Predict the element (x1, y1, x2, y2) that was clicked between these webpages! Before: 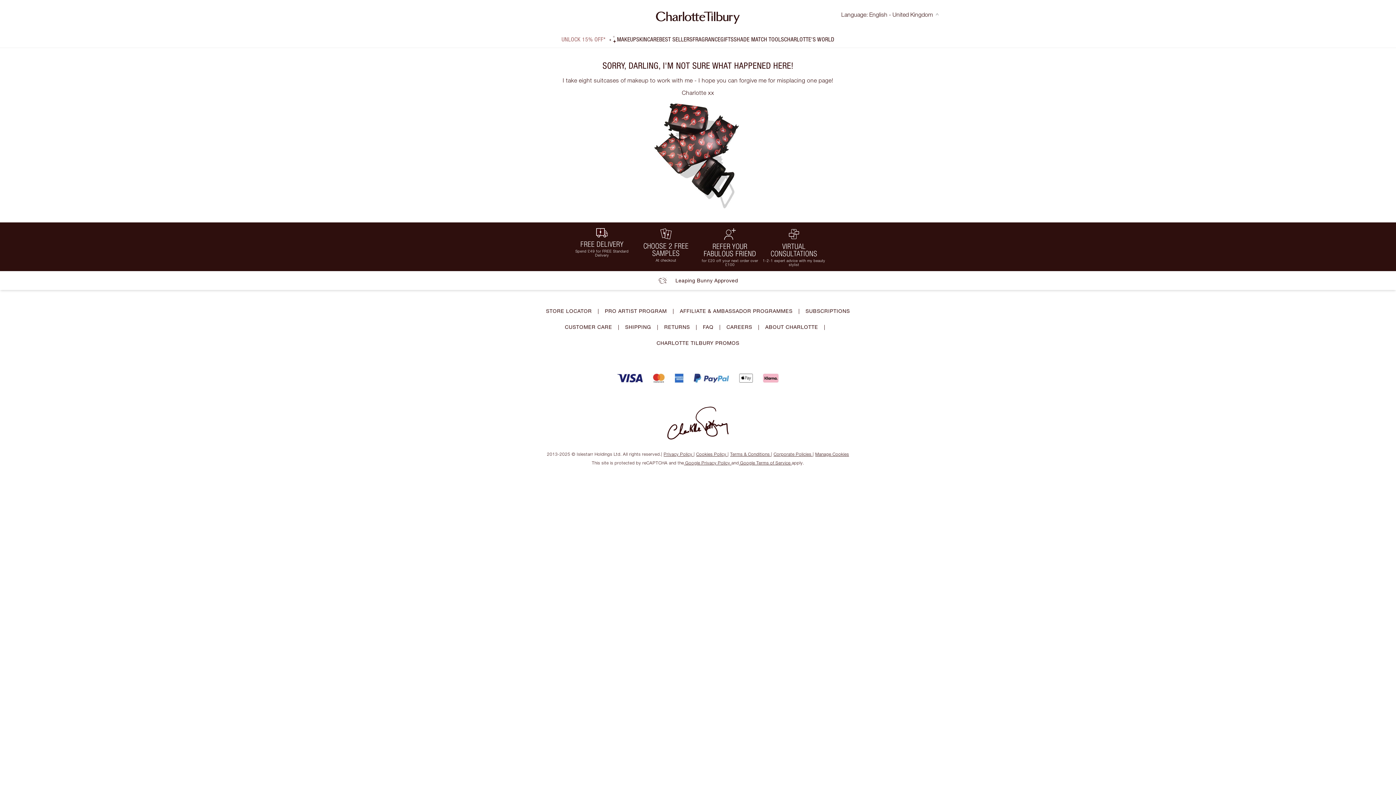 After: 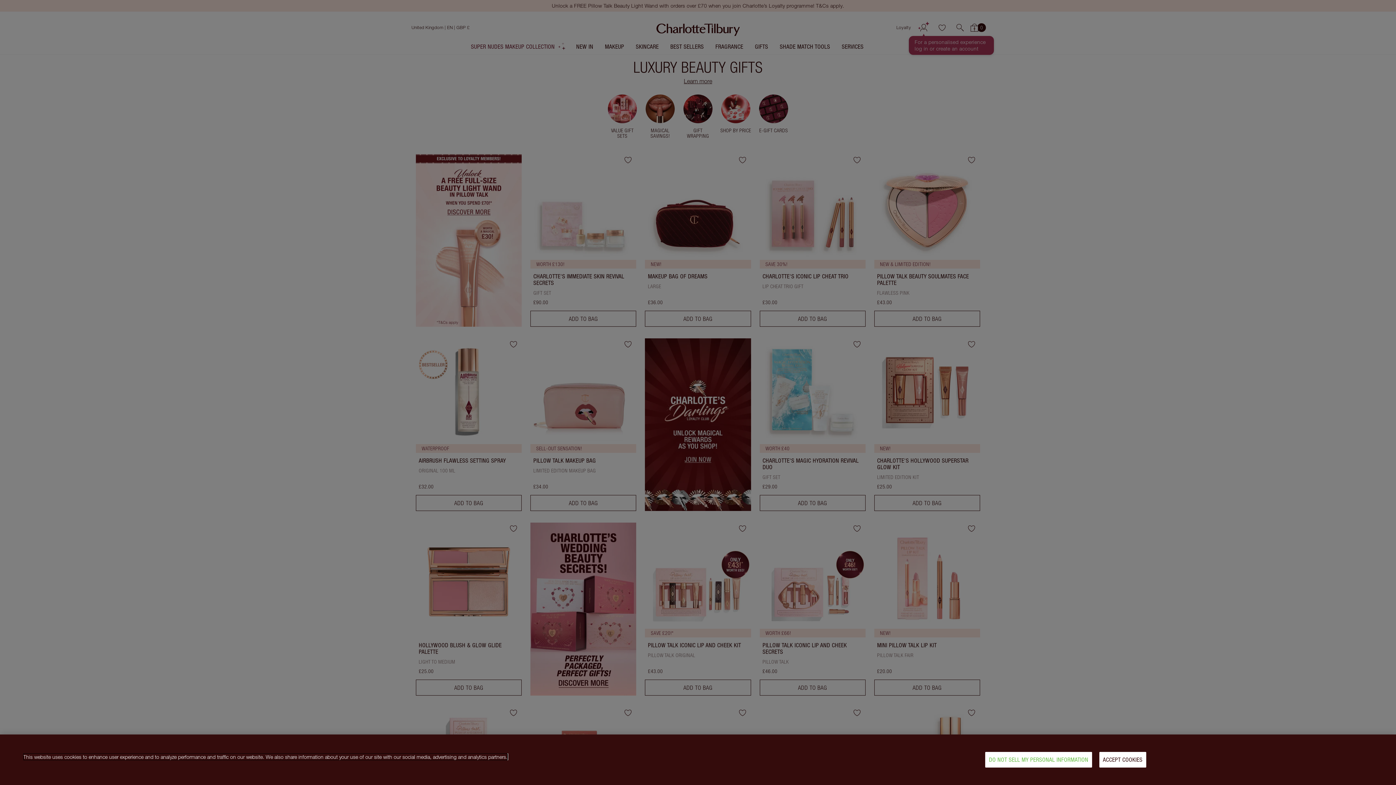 Action: bbox: (720, 36, 733, 42) label: GIFTS